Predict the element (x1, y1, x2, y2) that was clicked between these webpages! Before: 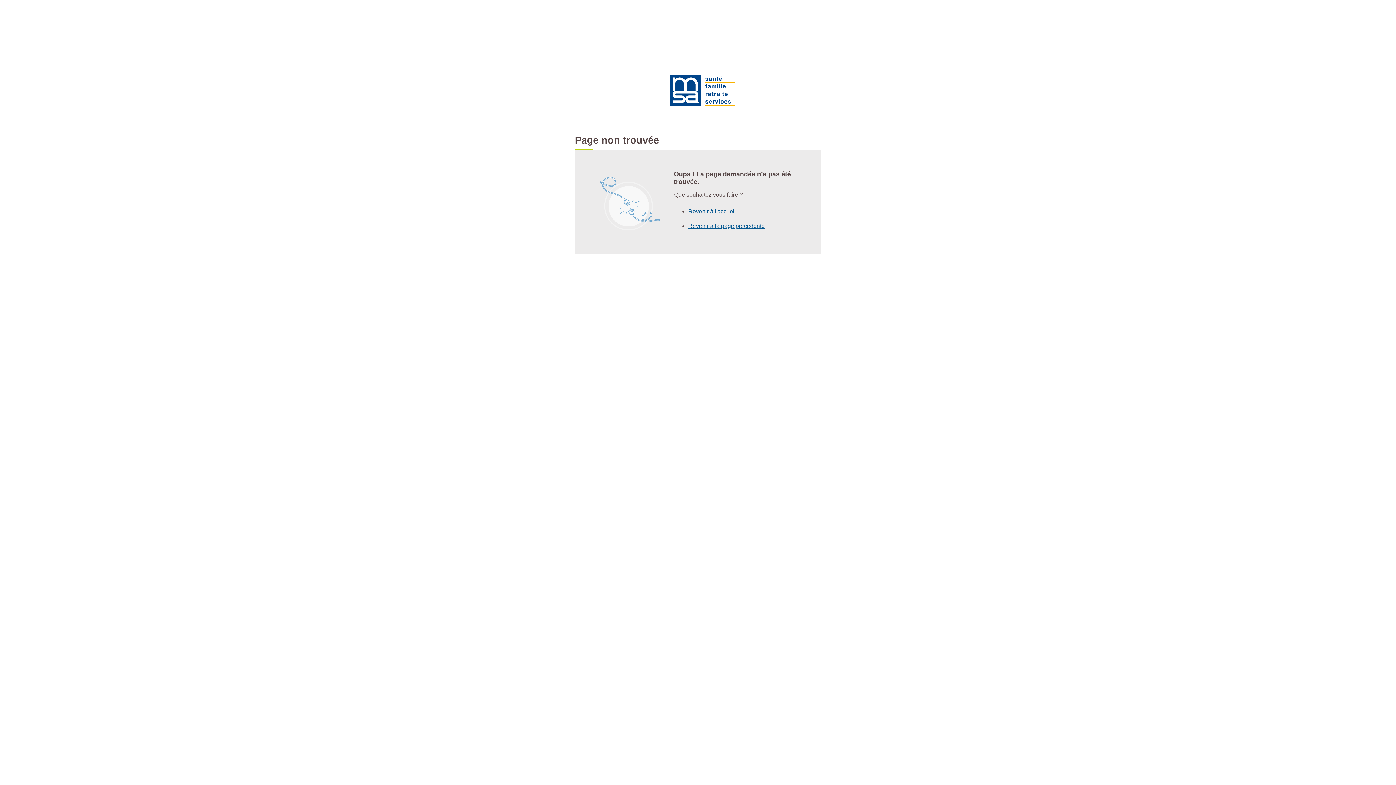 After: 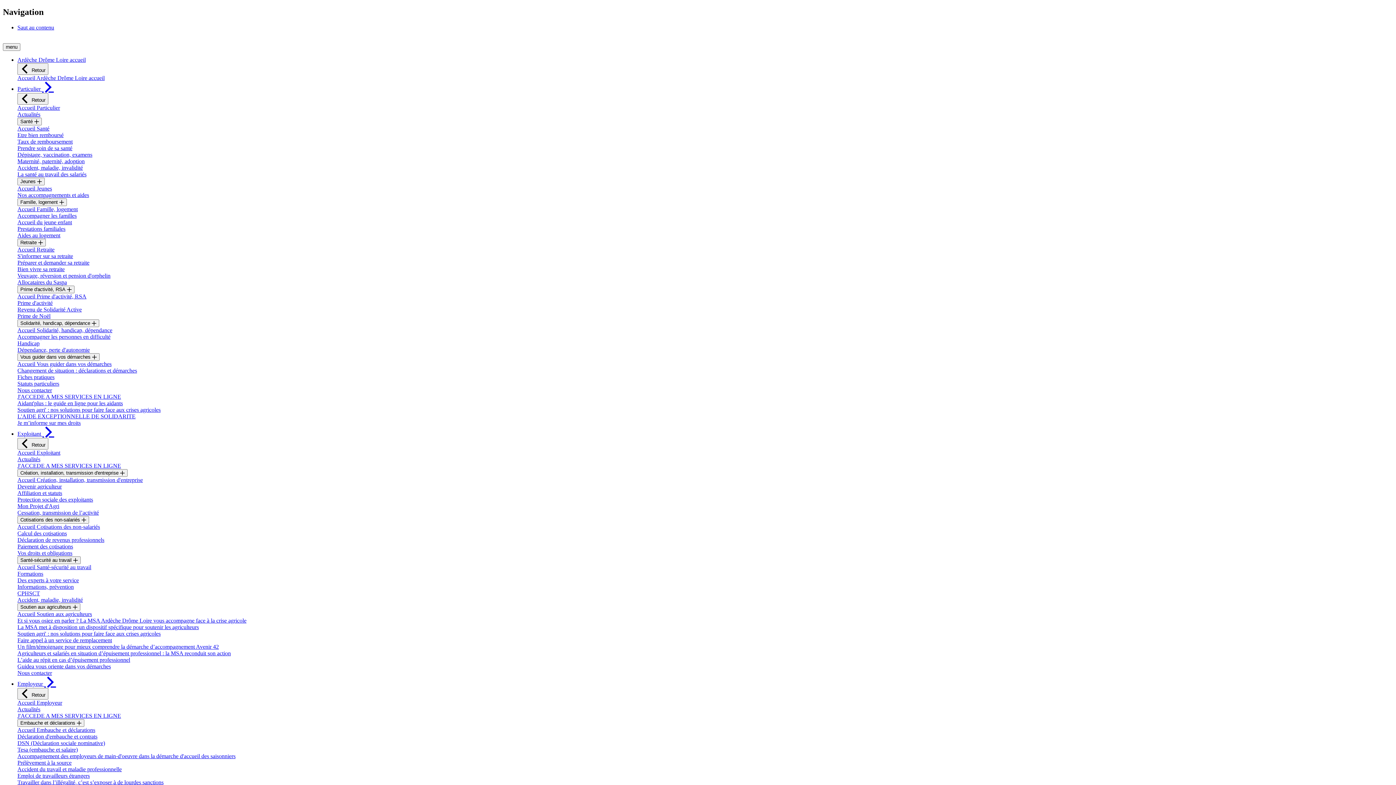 Action: bbox: (650, 54, 745, 126)